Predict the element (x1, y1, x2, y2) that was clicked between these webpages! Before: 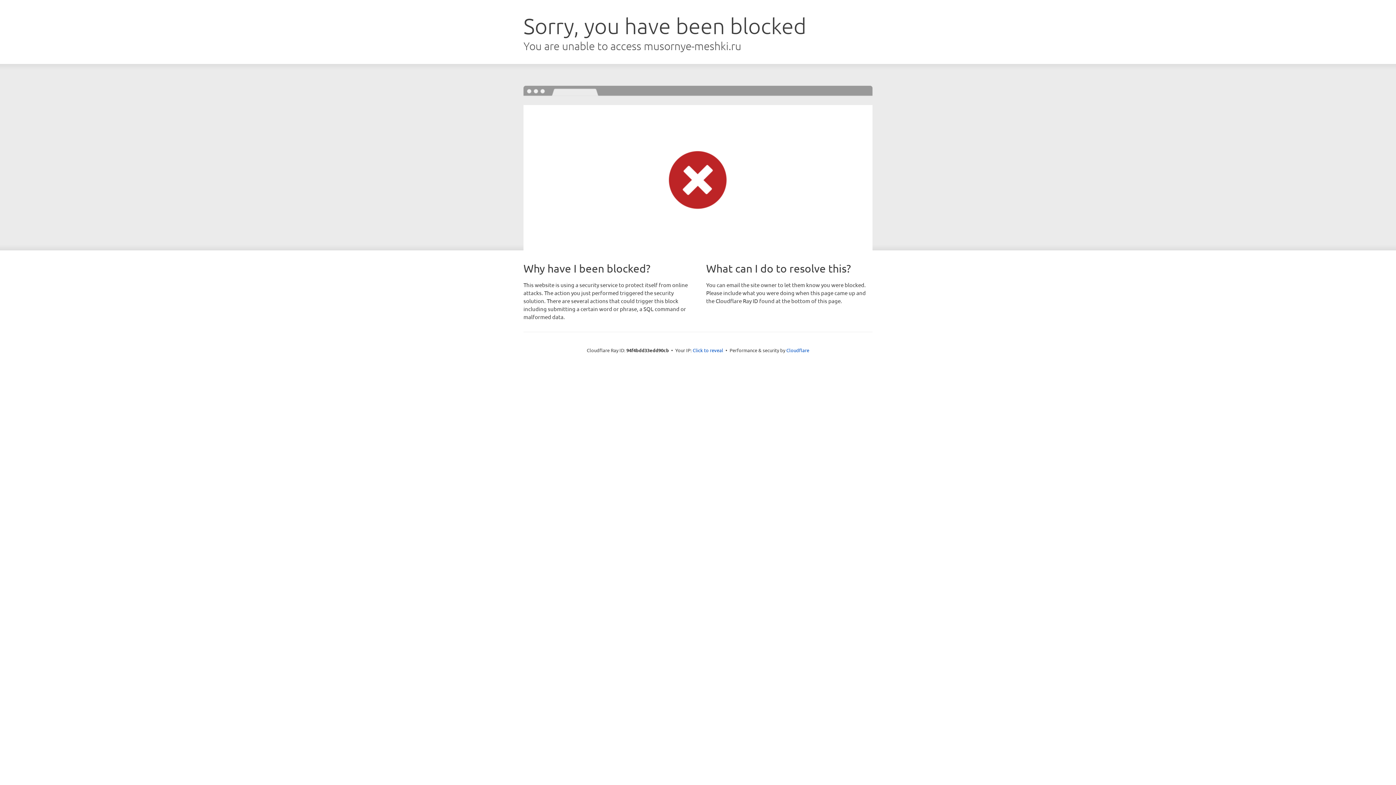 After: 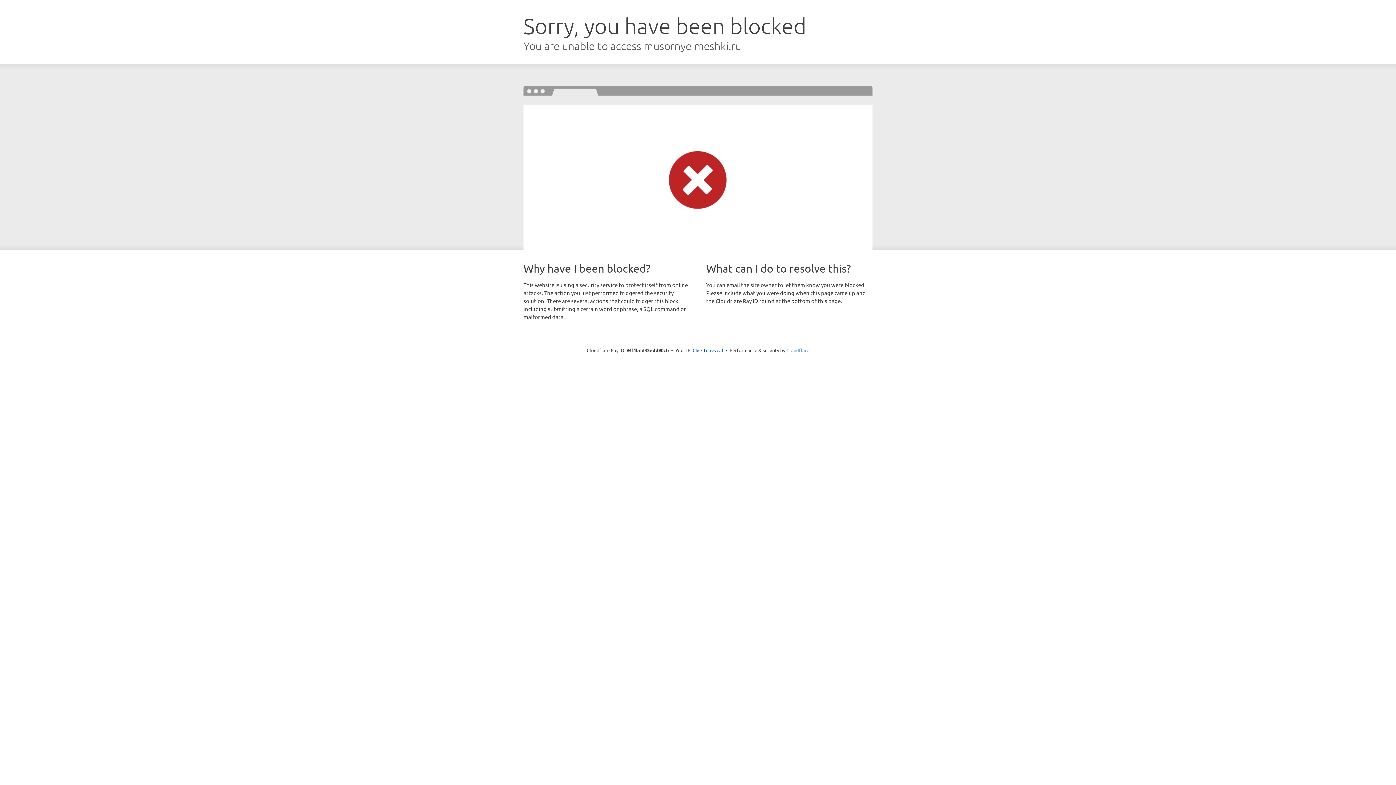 Action: bbox: (786, 347, 809, 353) label: Cloudflare